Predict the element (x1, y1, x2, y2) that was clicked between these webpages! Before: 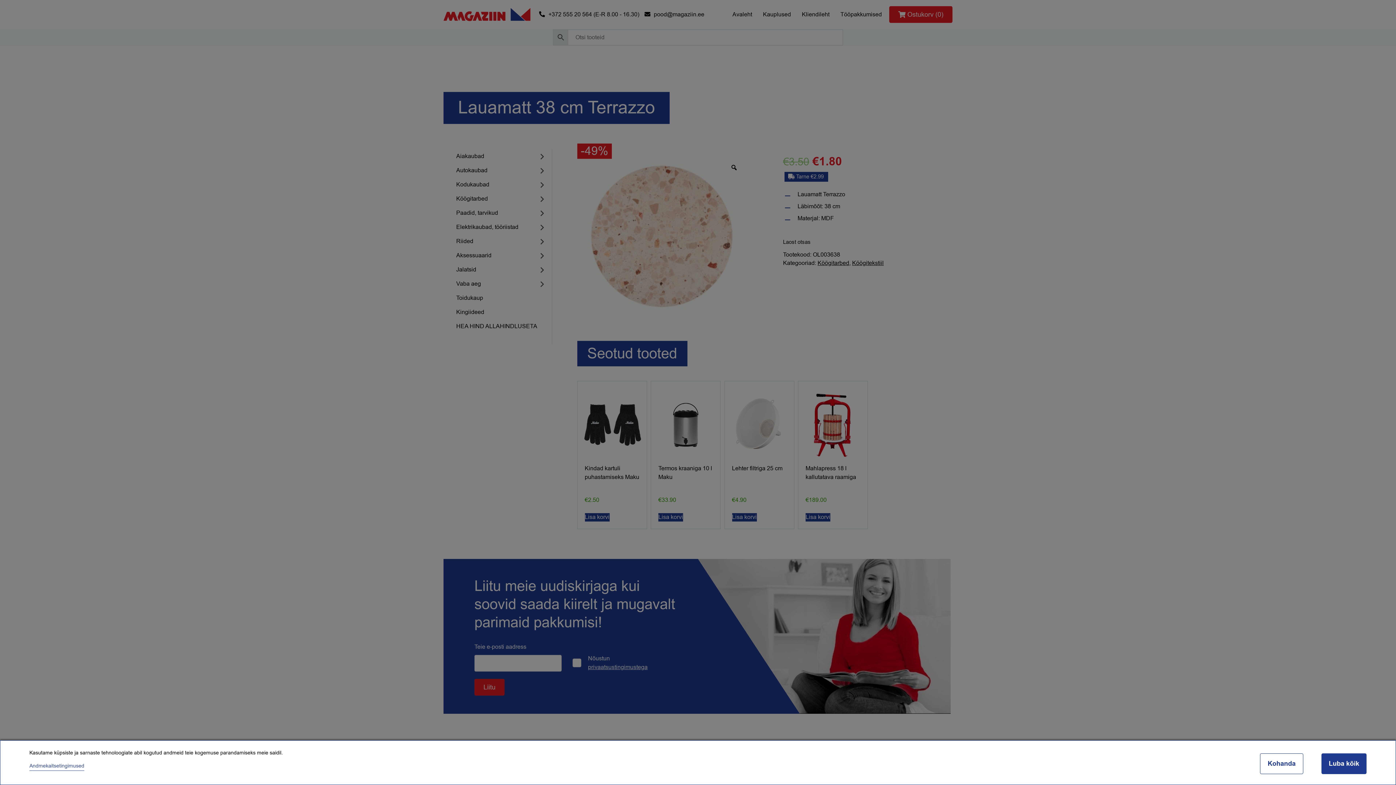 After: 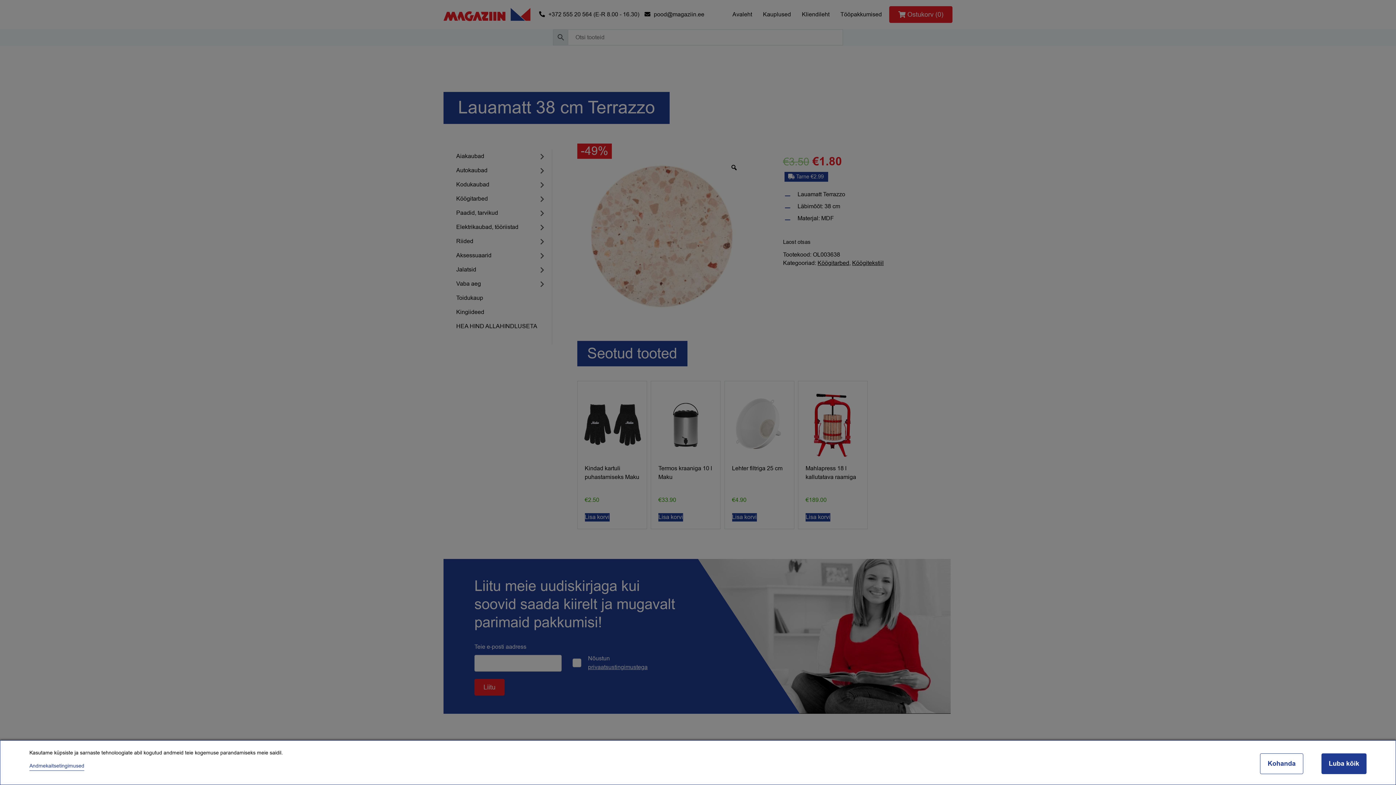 Action: bbox: (29, 762, 84, 769) label: Andmekaitsetingimused